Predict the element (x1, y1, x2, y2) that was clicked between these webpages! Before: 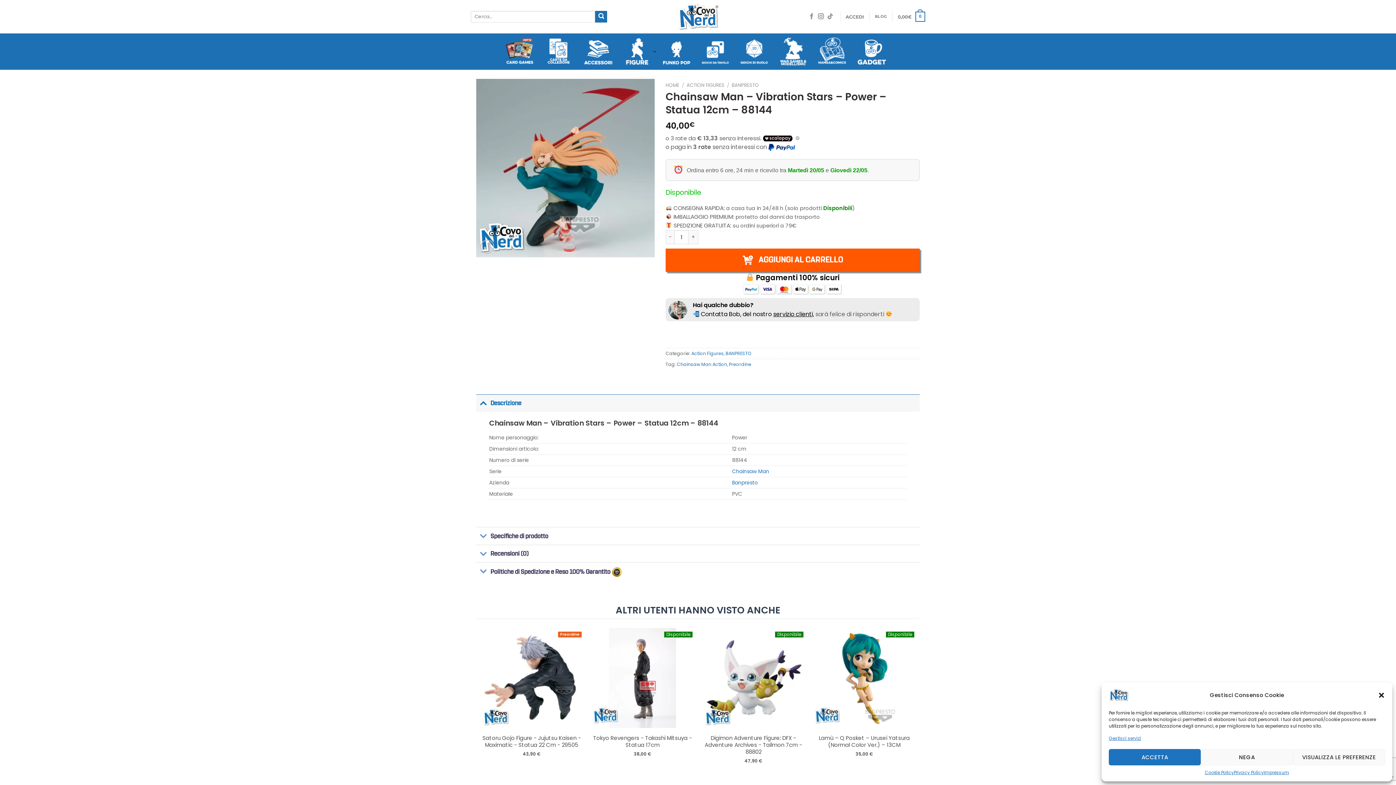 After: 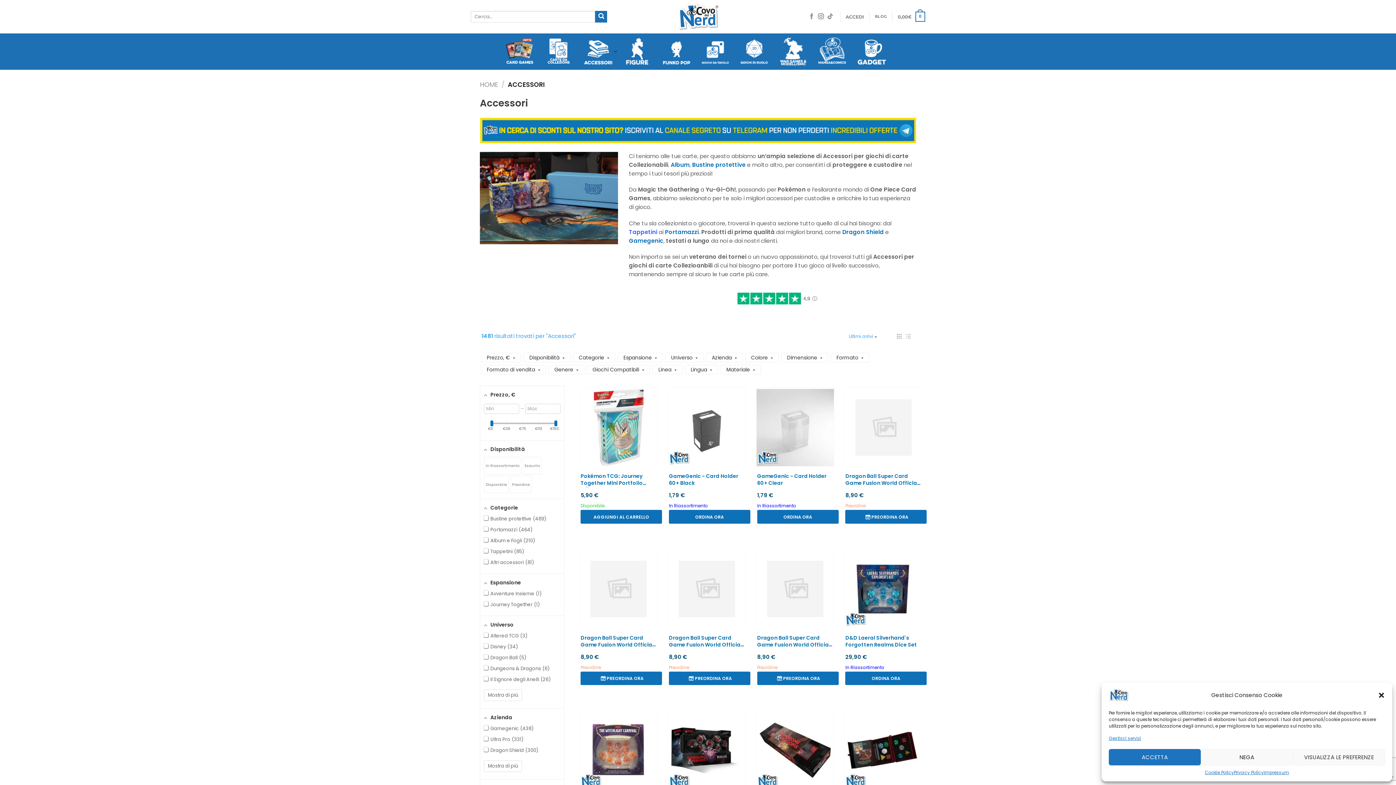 Action: bbox: (583, 33, 617, 69)